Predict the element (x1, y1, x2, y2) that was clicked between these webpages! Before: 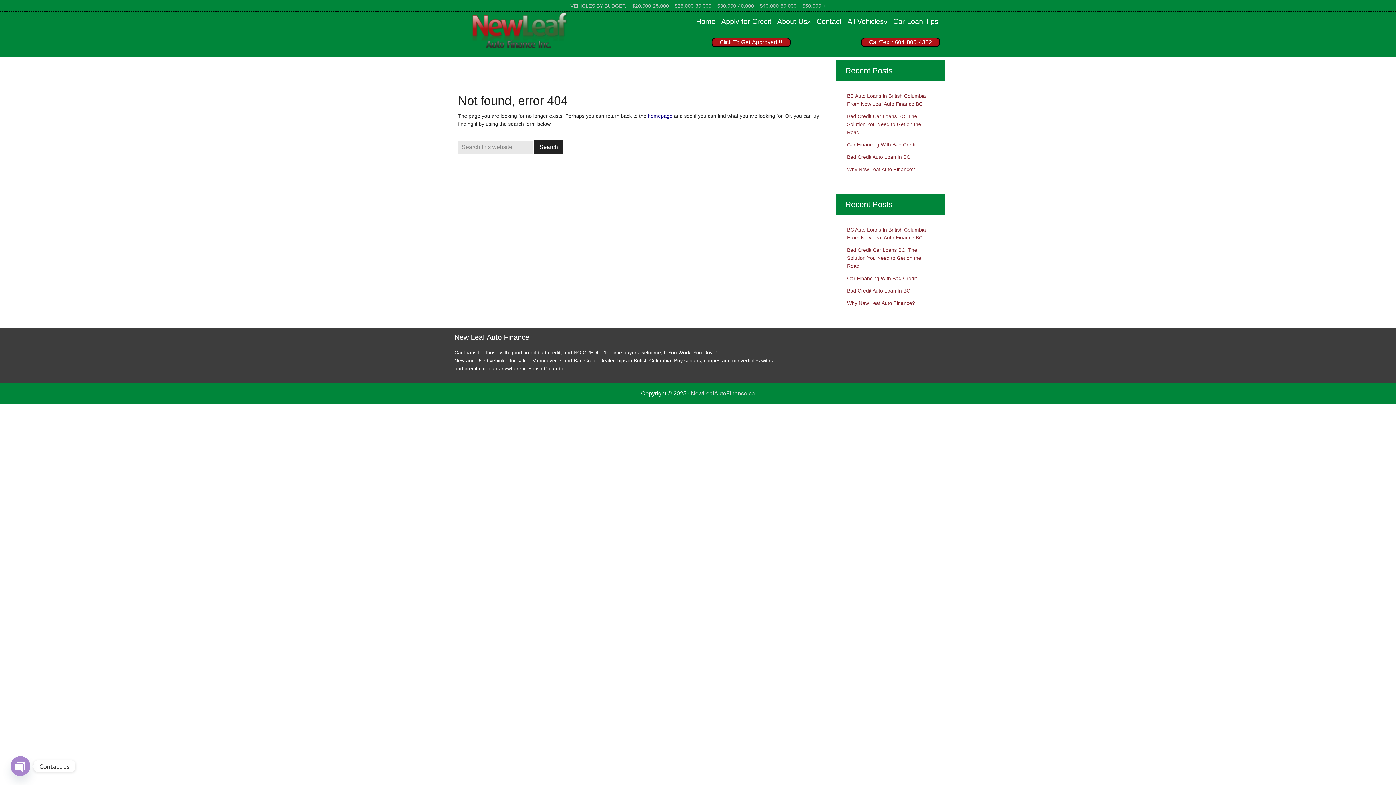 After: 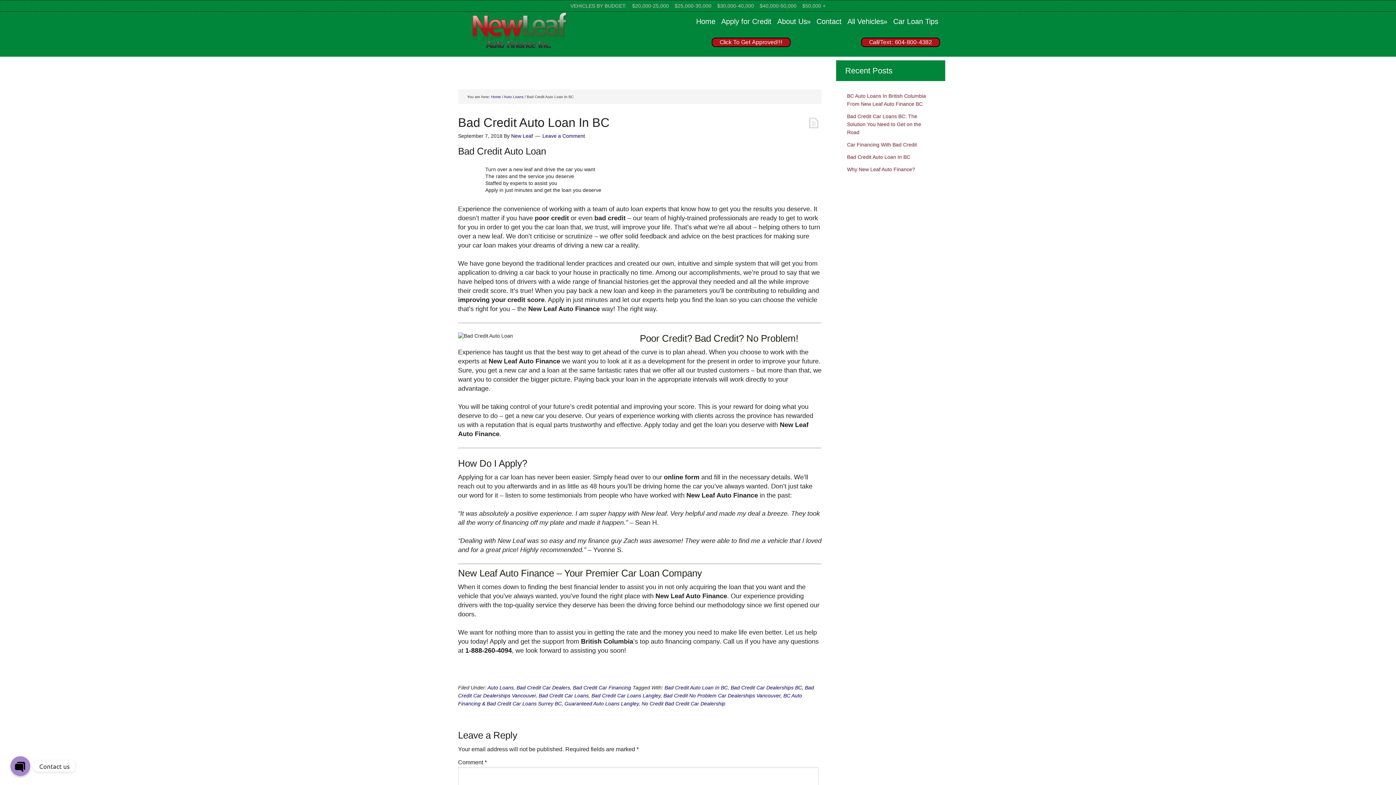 Action: bbox: (847, 154, 910, 160) label: Bad Credit Auto Loan In BC